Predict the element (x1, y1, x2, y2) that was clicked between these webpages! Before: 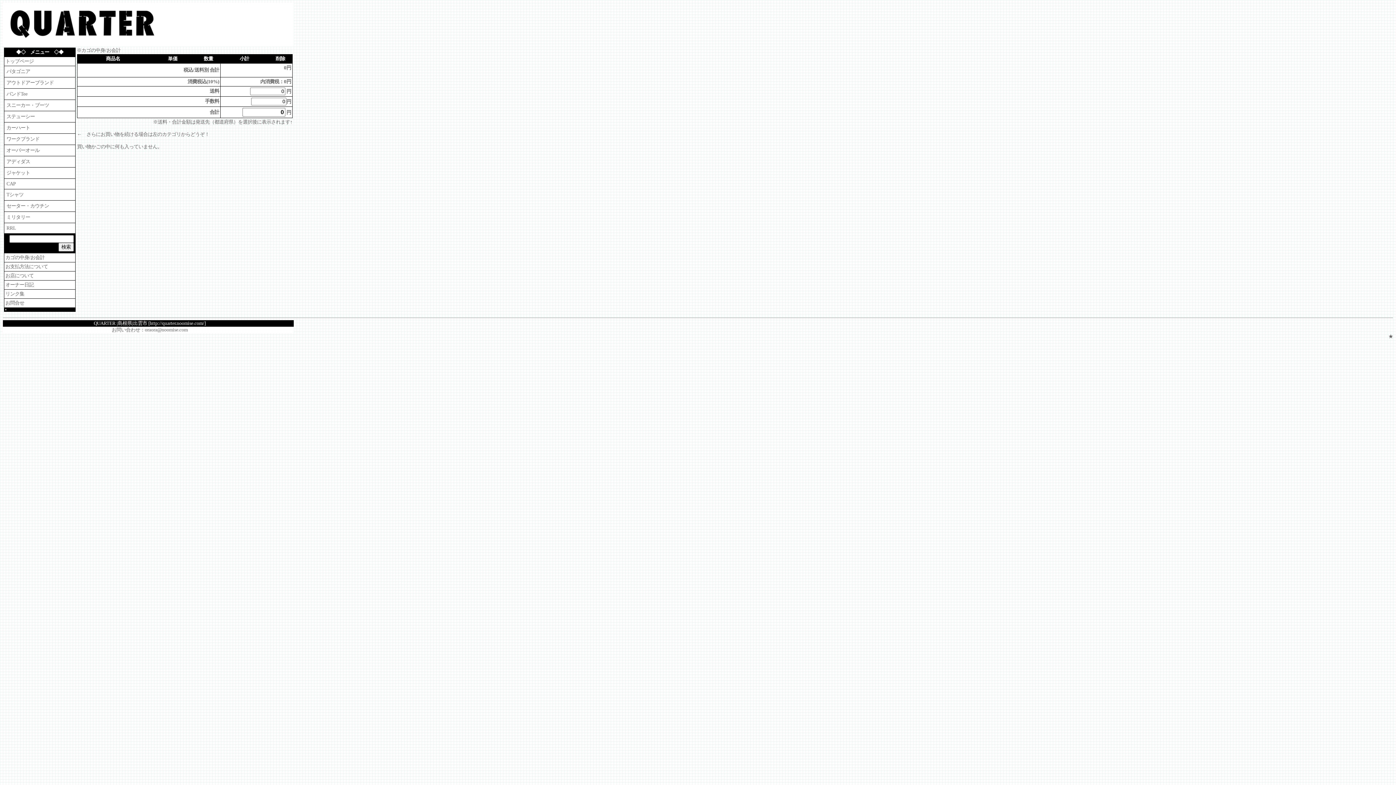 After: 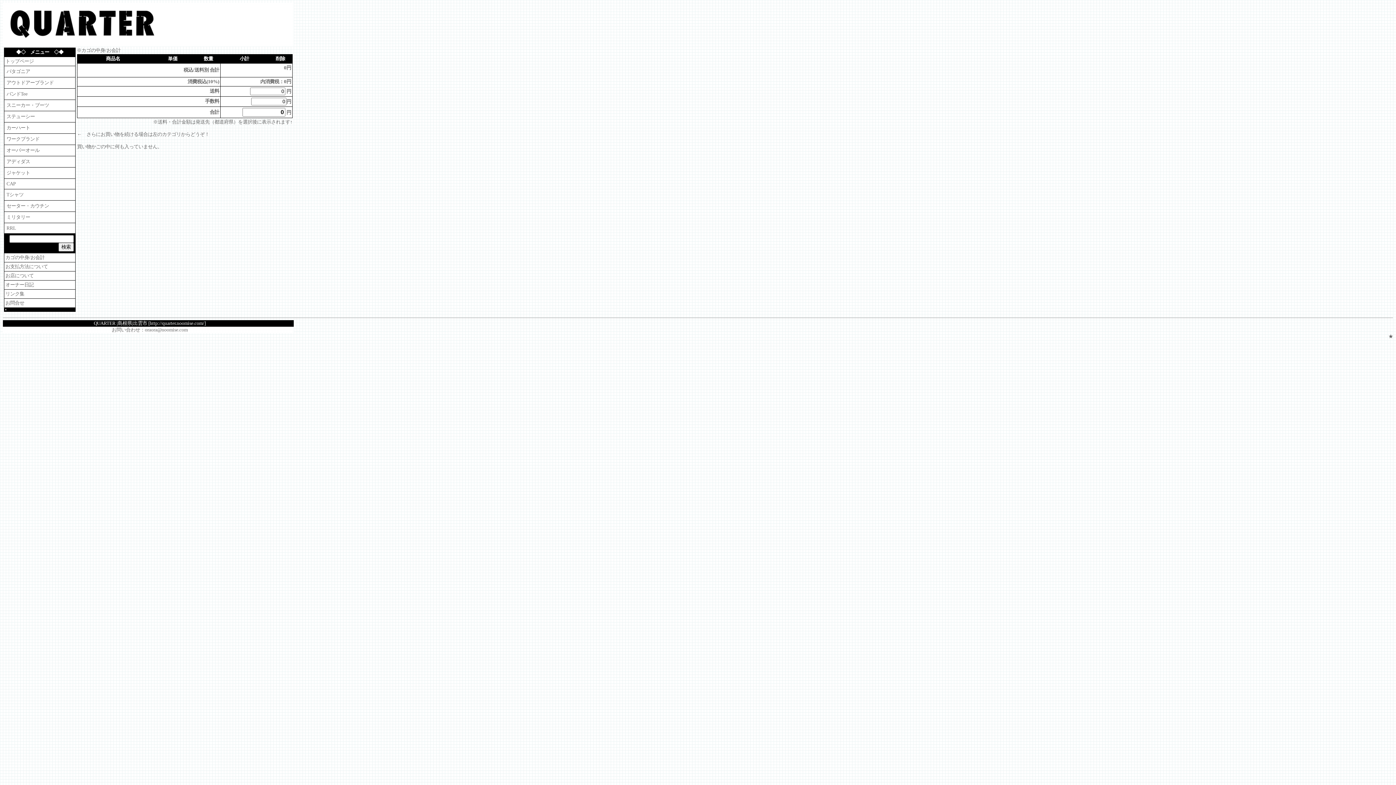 Action: label: oraora@noomise.com bbox: (144, 327, 187, 332)